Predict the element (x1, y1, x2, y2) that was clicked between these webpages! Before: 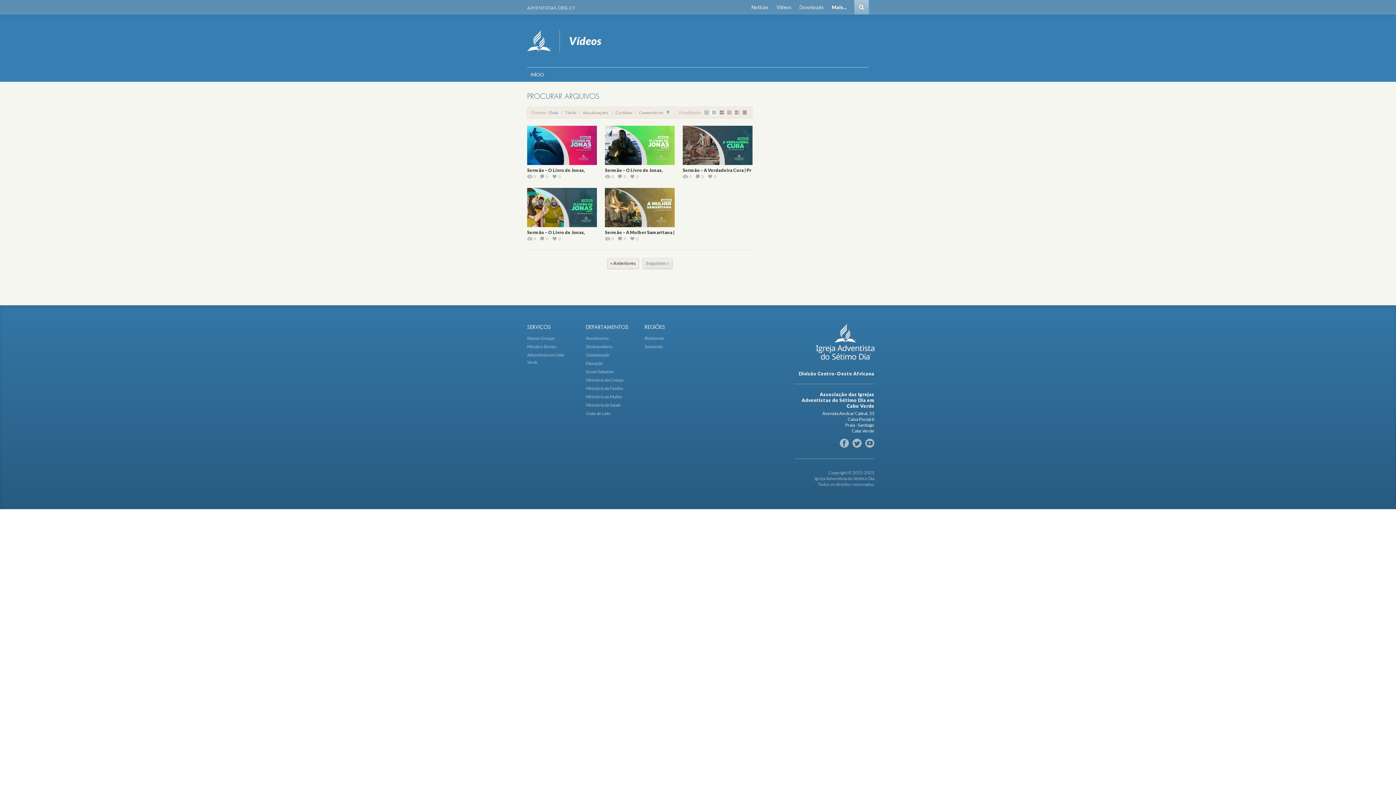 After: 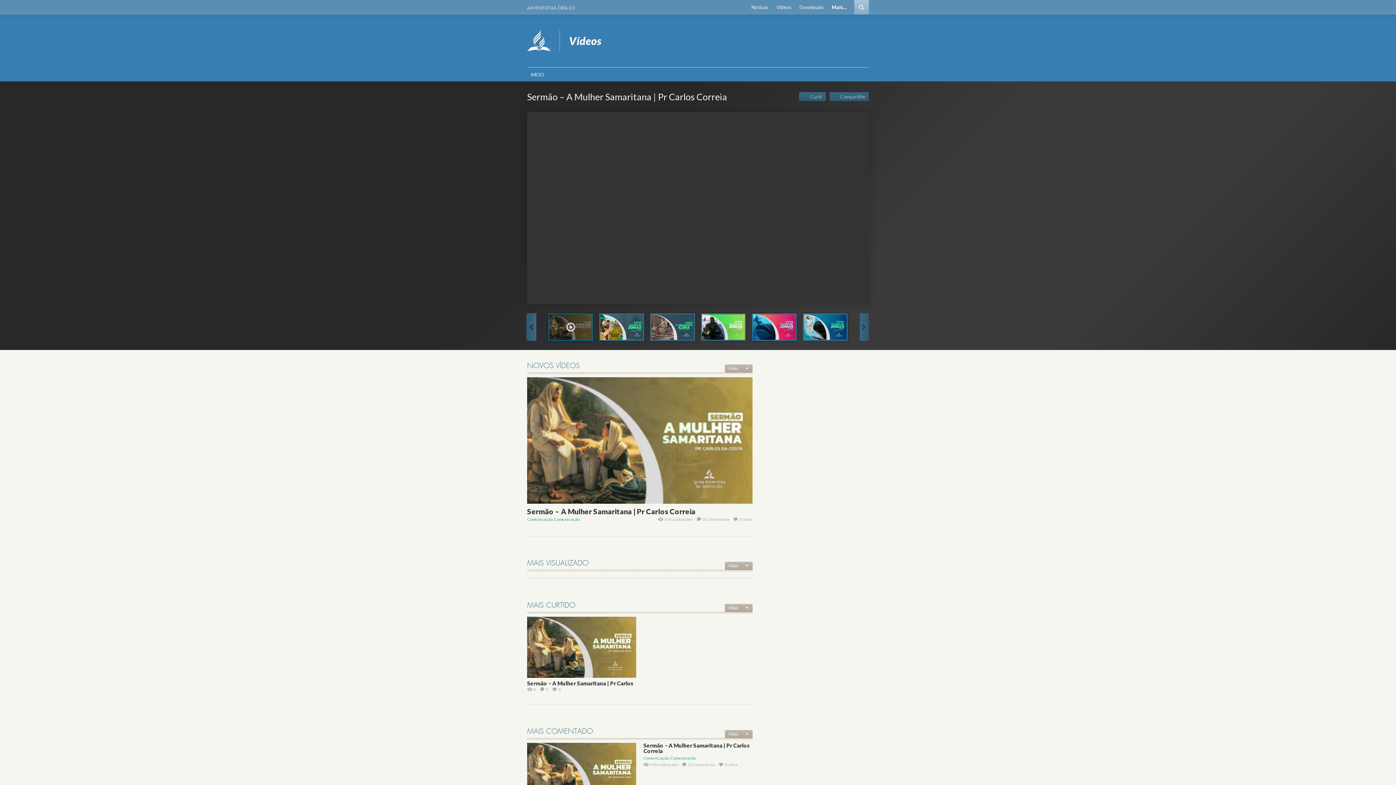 Action: bbox: (527, 14, 550, 67) label: Vídeos